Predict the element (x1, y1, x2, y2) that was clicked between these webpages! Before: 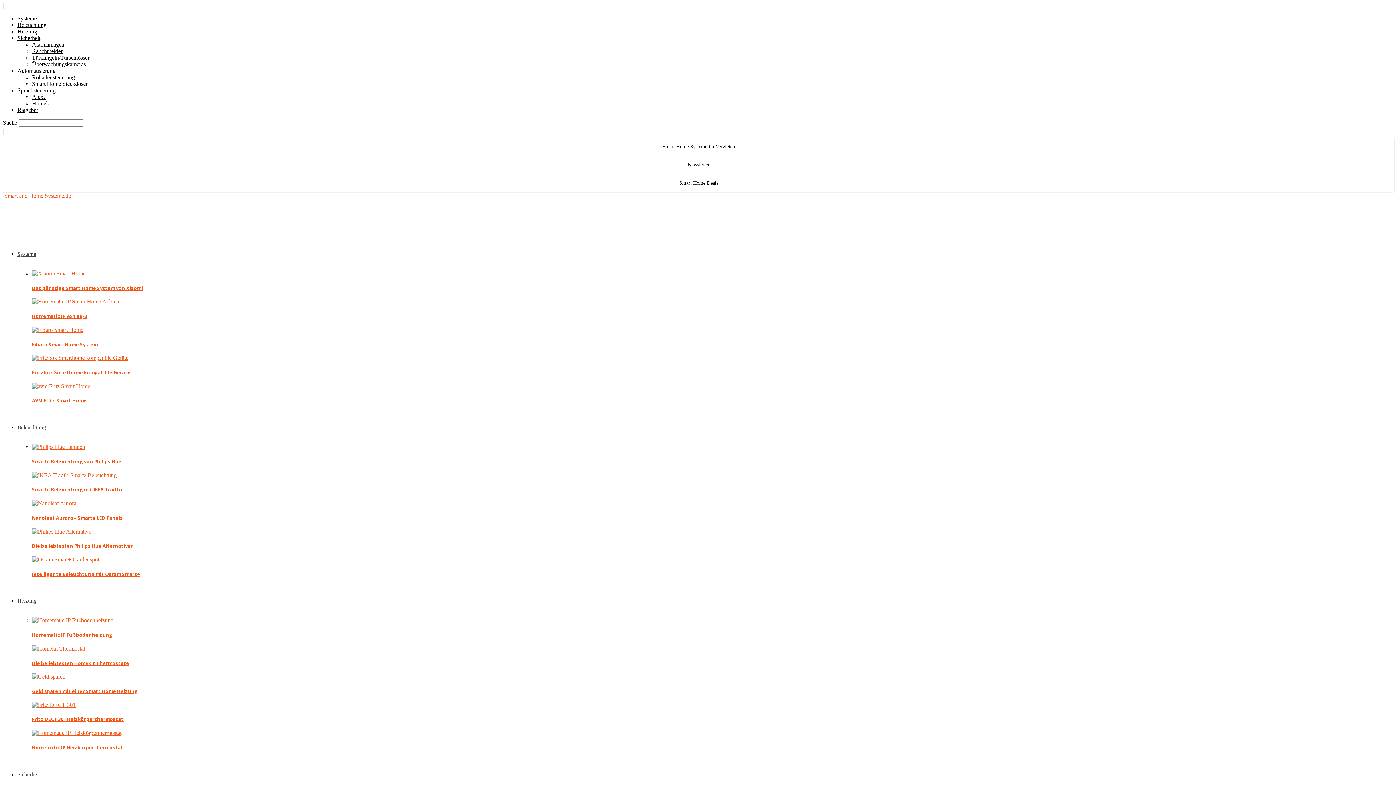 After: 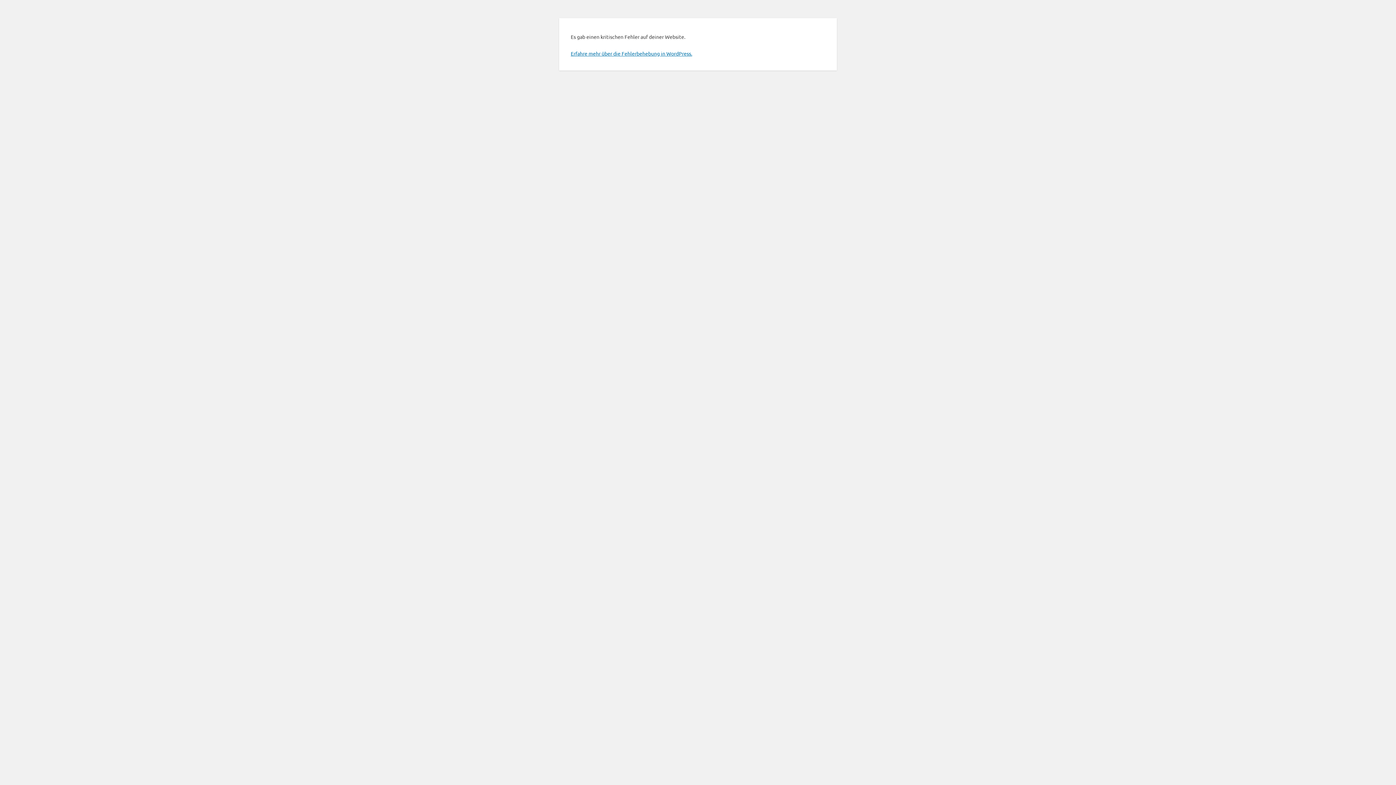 Action: bbox: (32, 41, 64, 47) label: Alarmanlagen